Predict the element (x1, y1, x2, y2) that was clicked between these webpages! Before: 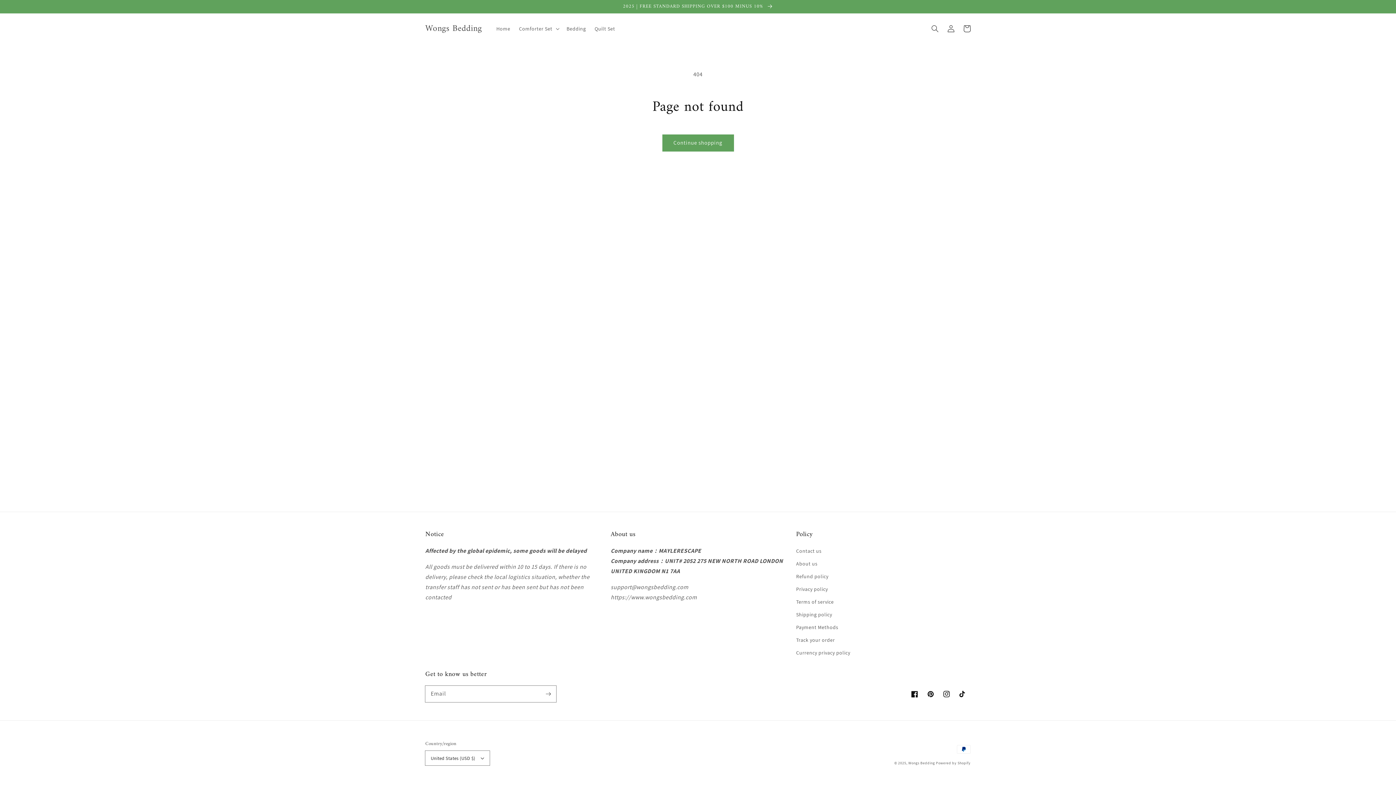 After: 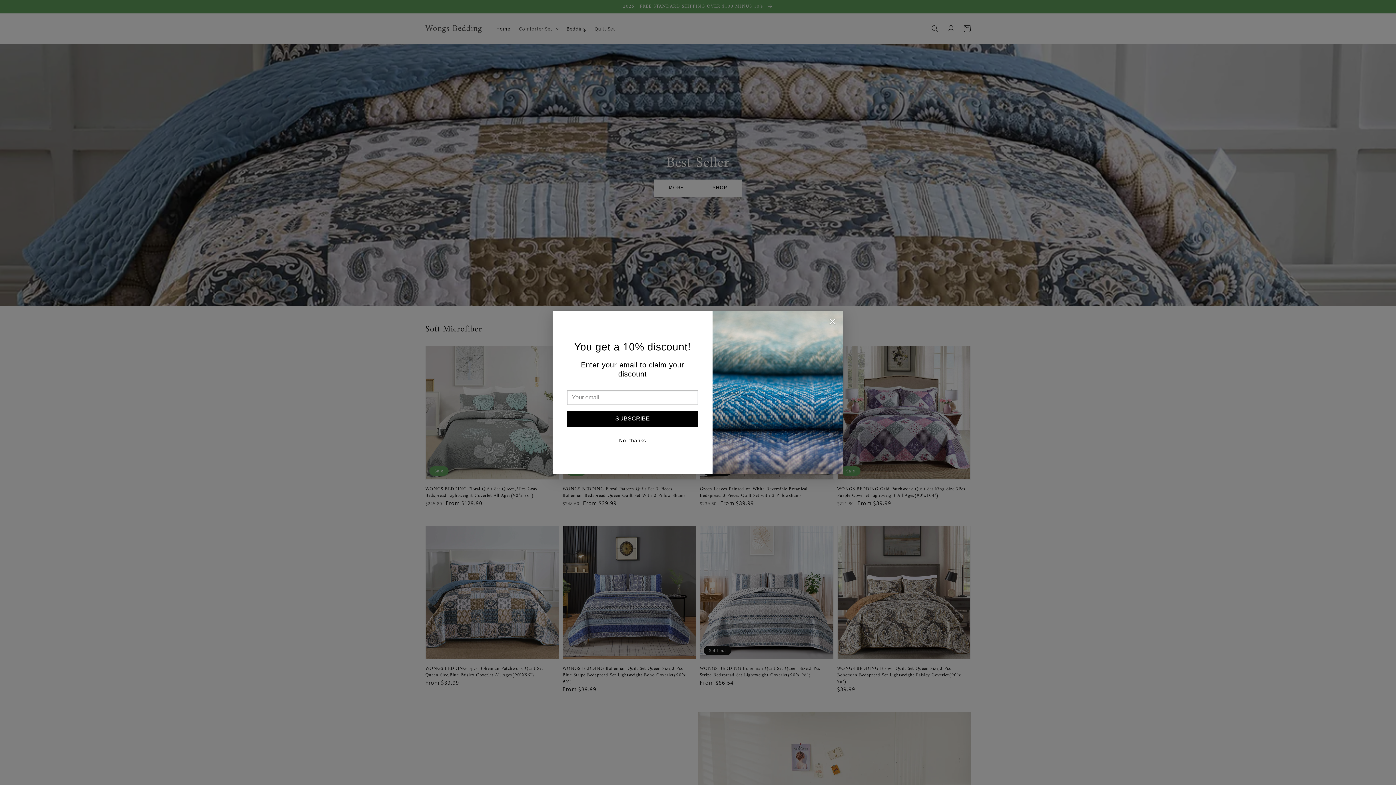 Action: label: Wongs Bedding bbox: (908, 760, 935, 765)